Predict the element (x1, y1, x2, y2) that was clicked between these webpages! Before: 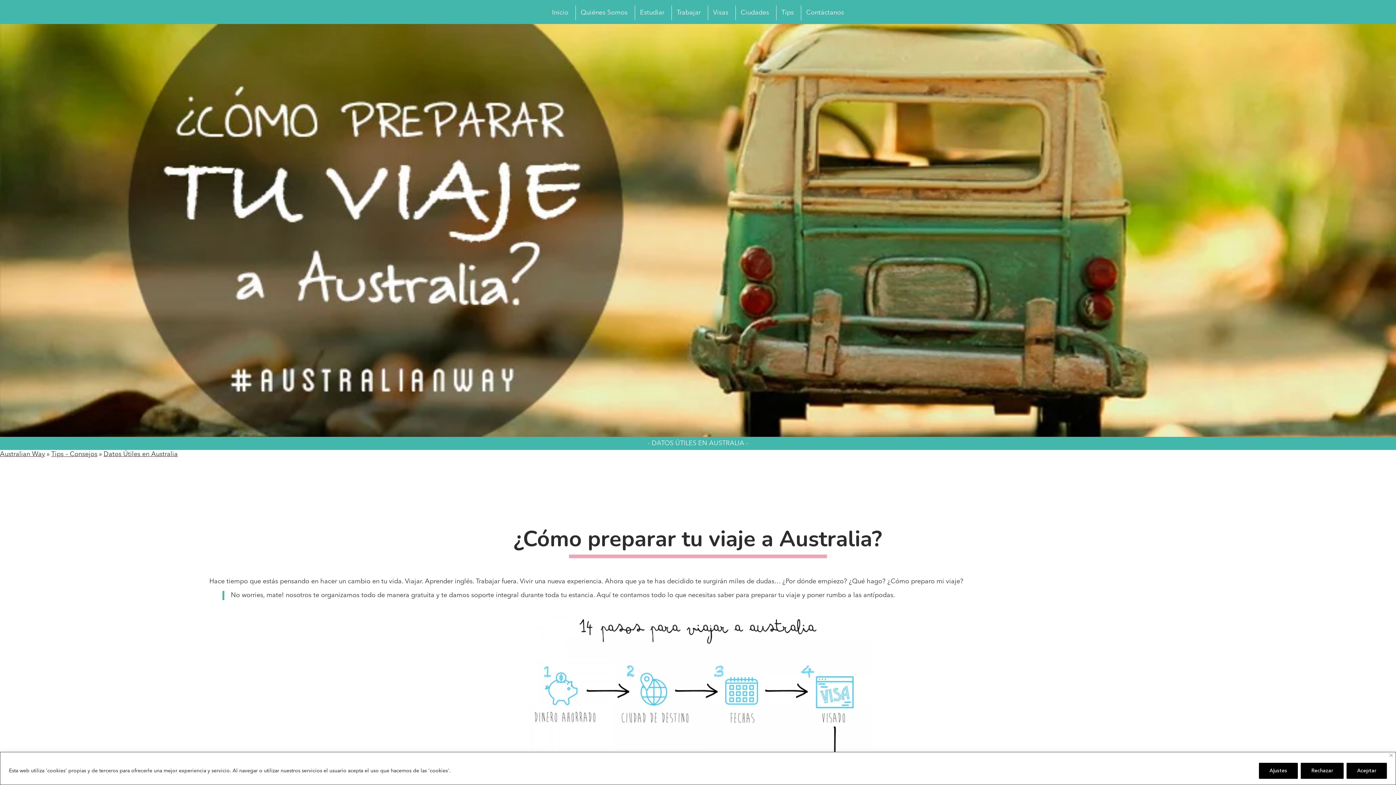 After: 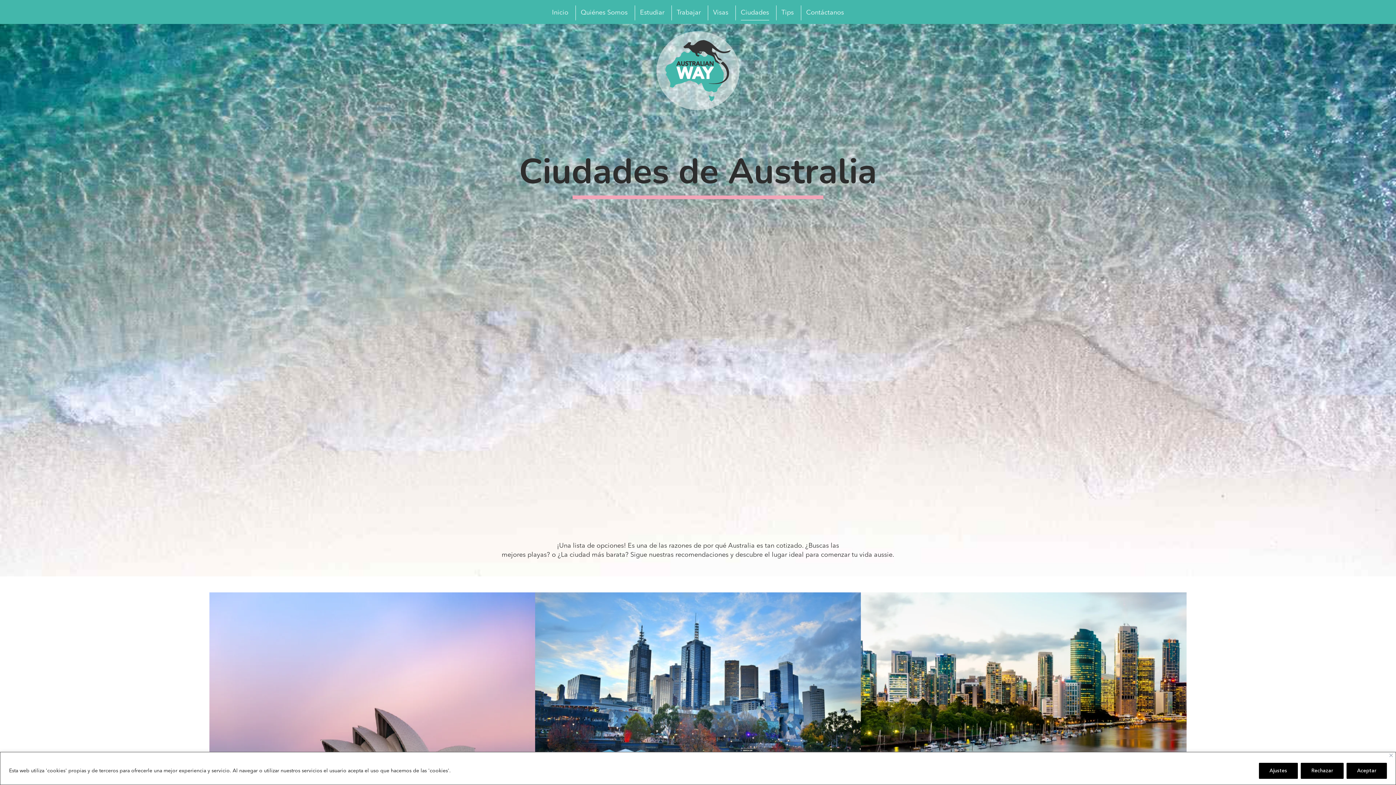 Action: label: Ciudades bbox: (735, 5, 774, 20)